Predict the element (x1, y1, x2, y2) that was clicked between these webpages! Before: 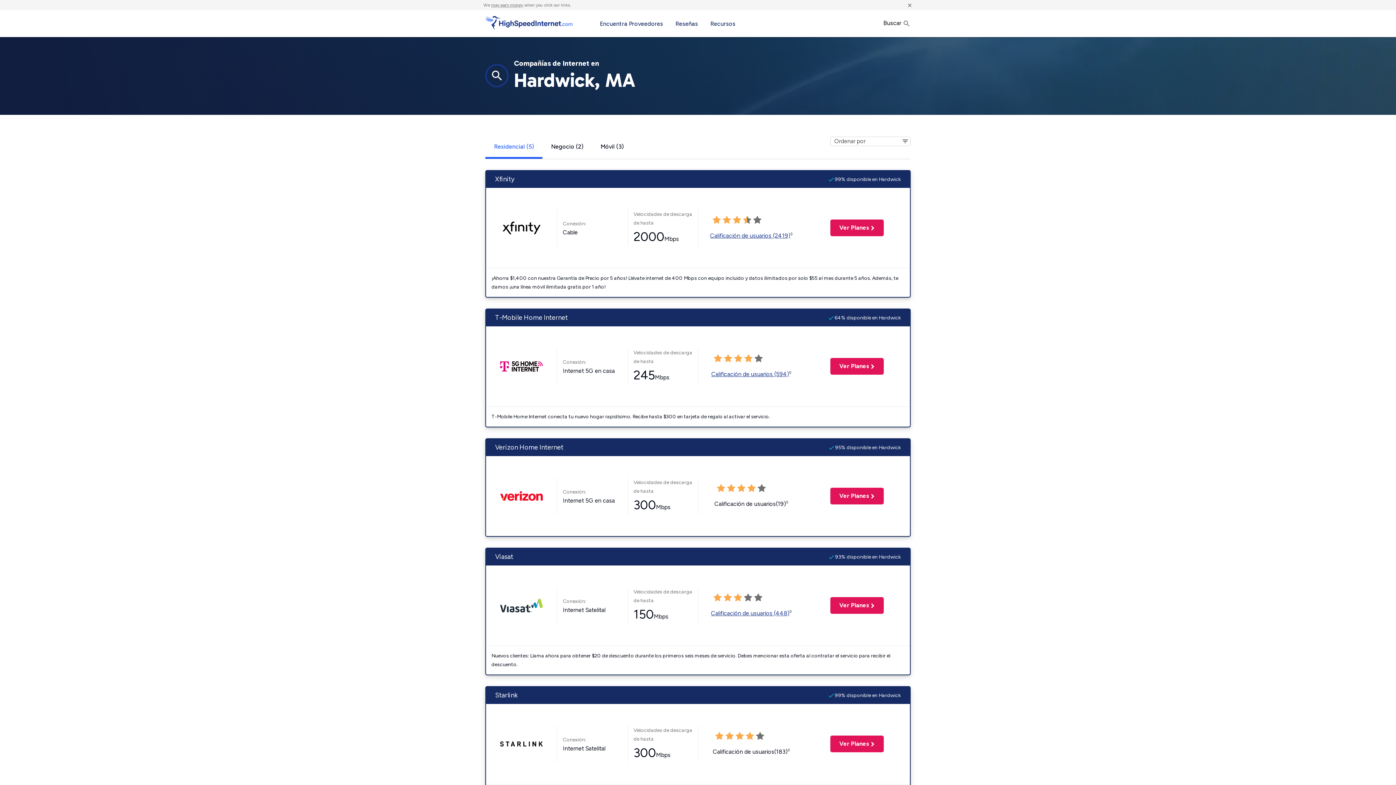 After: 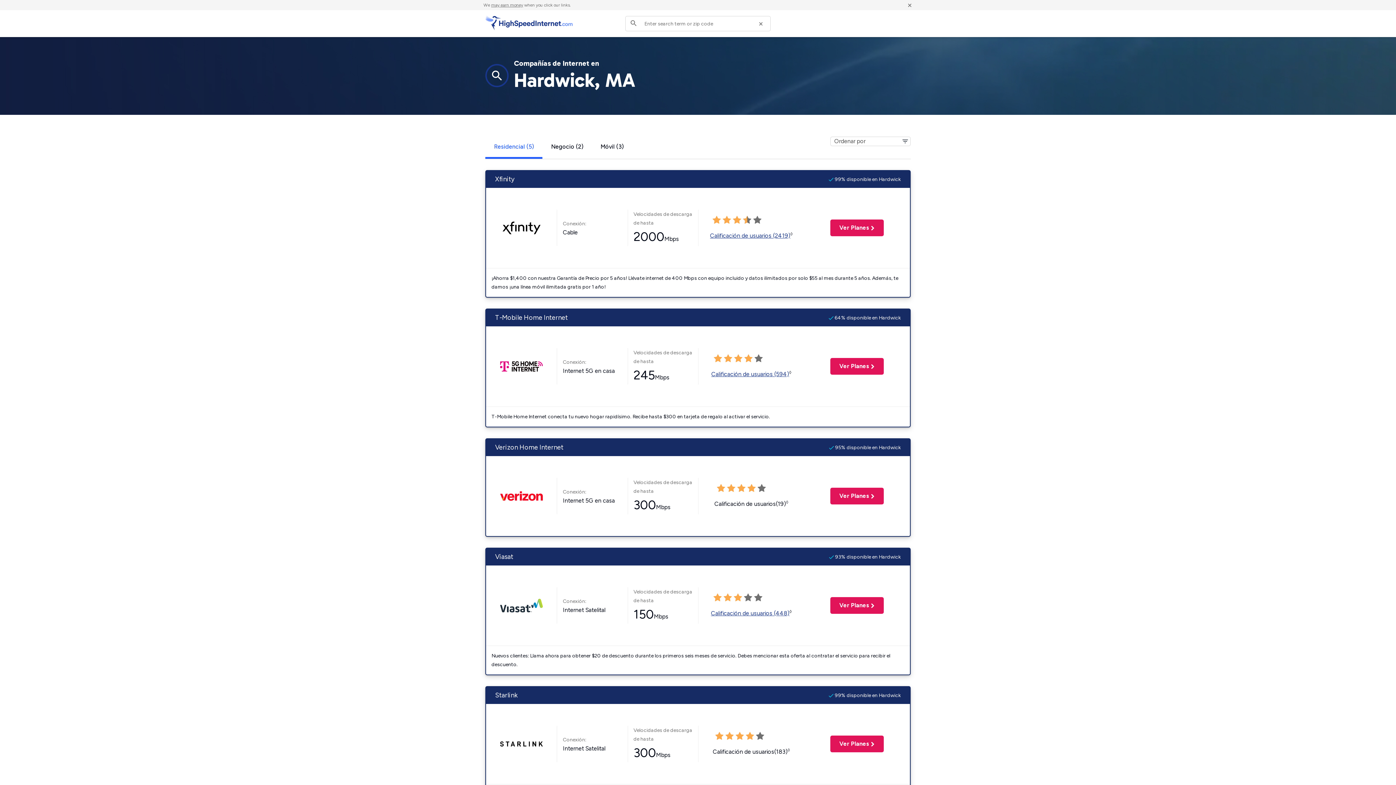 Action: label: Buscar  bbox: (878, 14, 910, 33)